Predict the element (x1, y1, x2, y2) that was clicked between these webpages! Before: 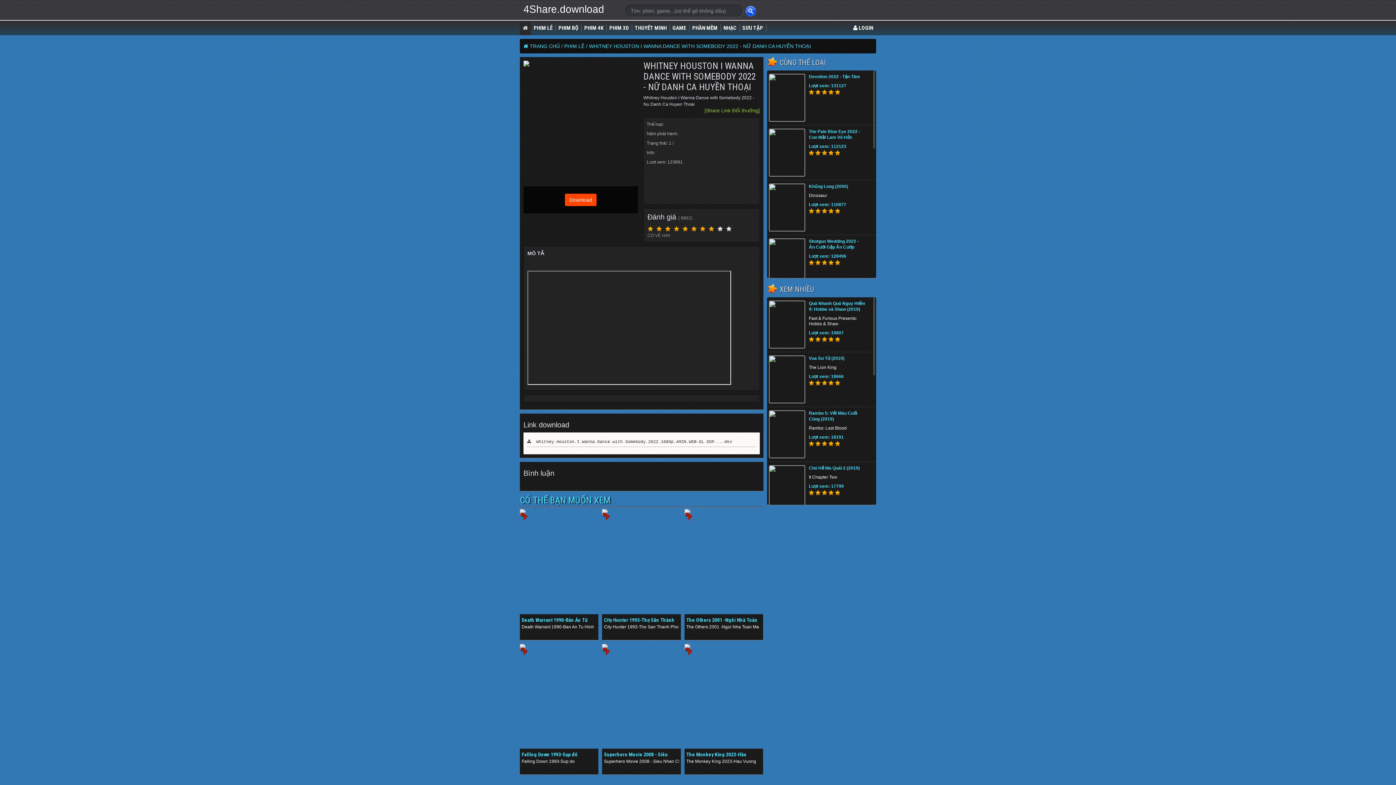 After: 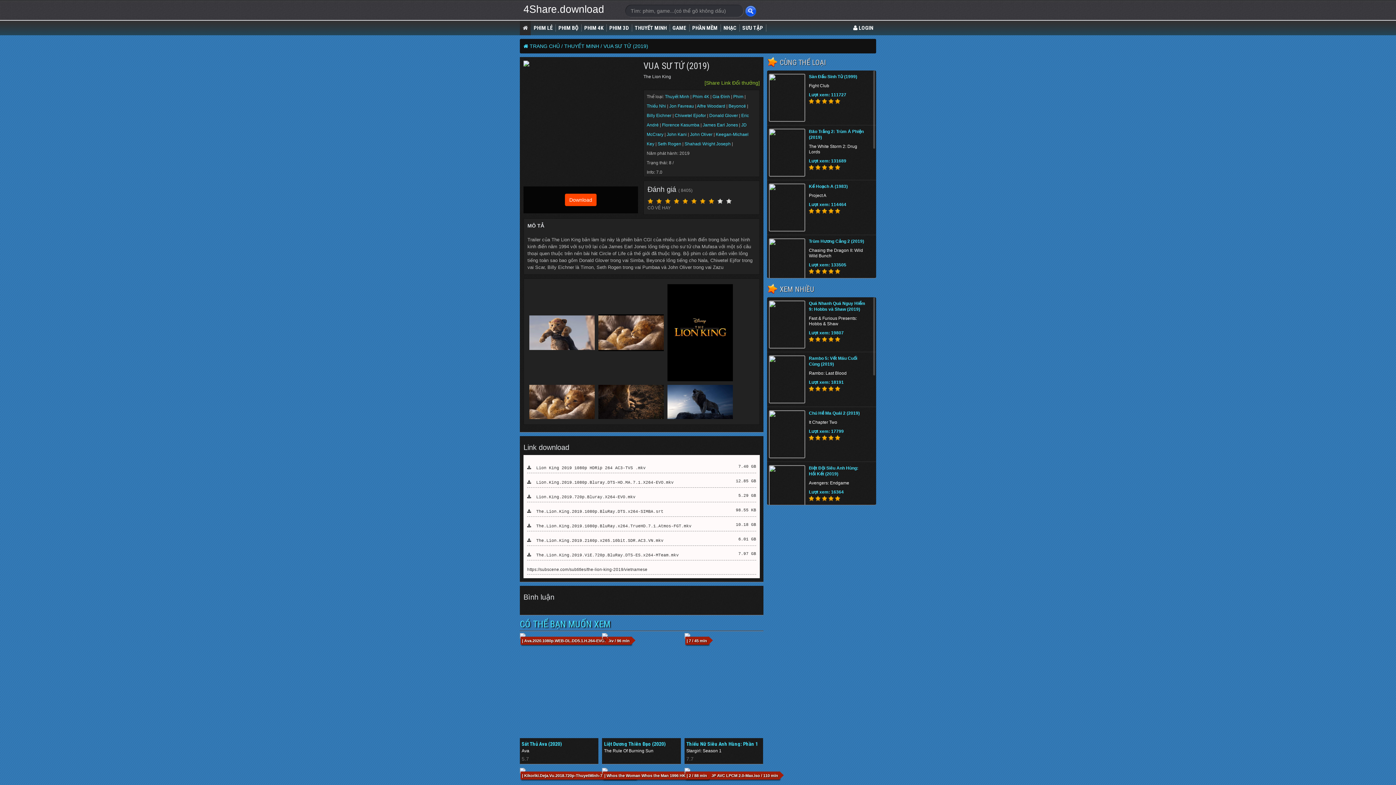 Action: bbox: (769, 356, 804, 402)